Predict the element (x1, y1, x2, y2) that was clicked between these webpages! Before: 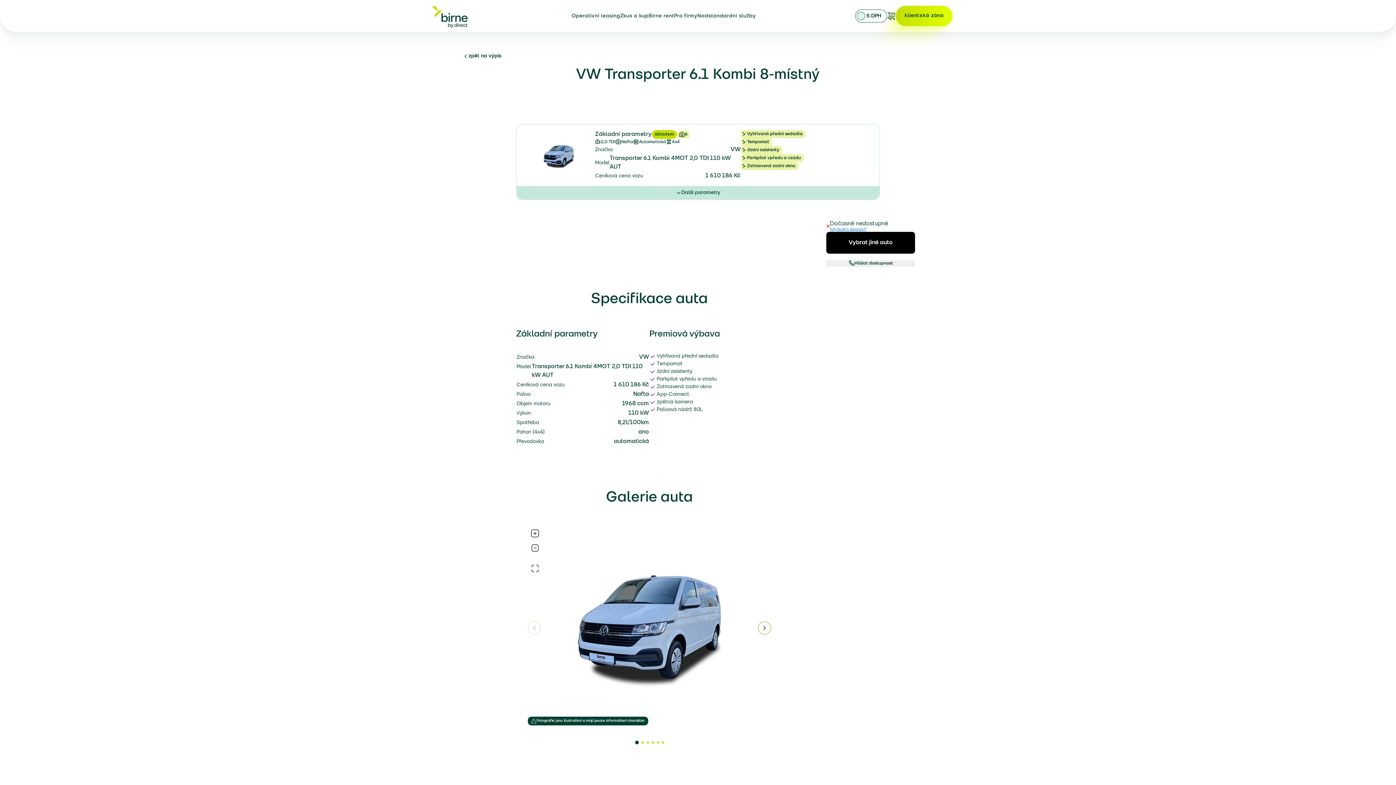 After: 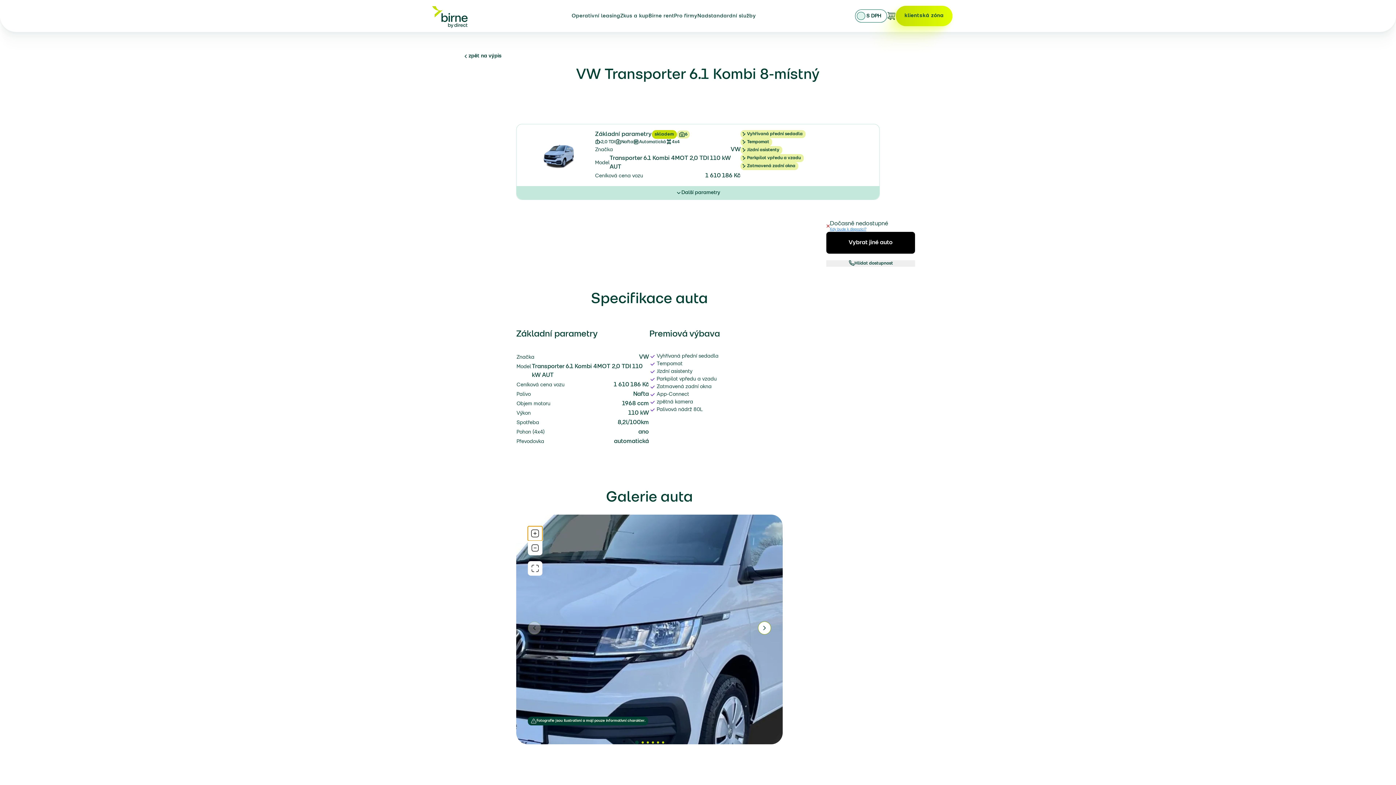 Action: bbox: (528, 526, 542, 541)